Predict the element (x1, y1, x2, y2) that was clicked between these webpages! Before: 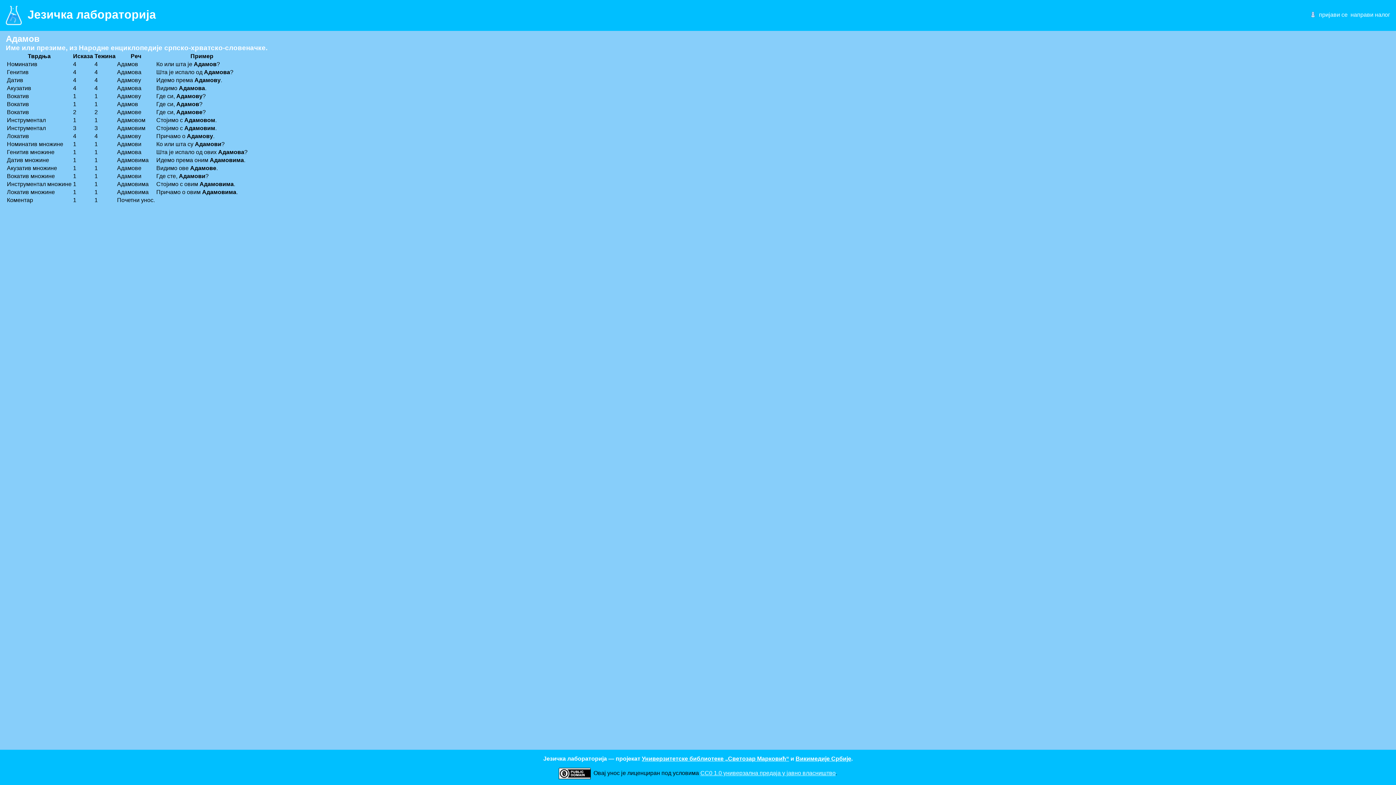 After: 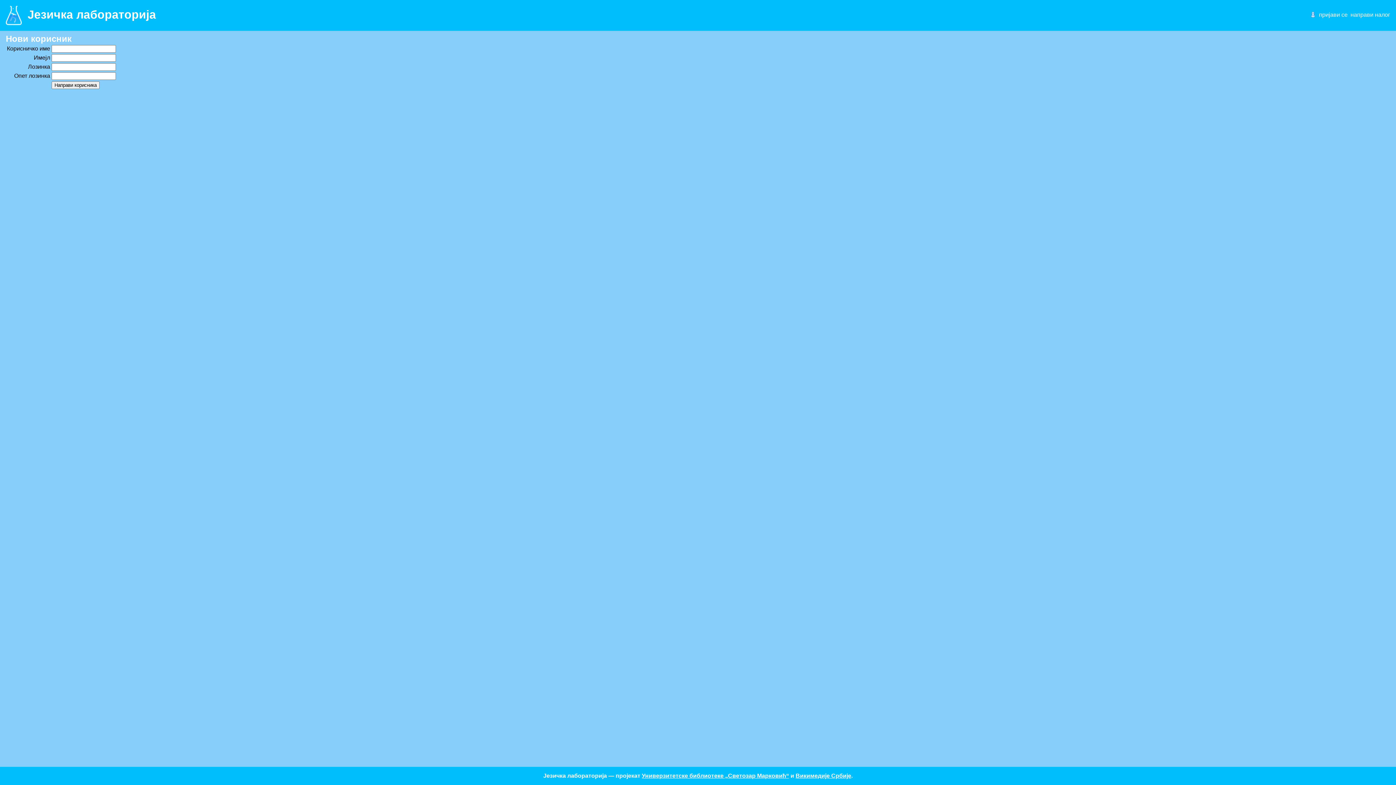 Action: label: направи налог bbox: (1350, 11, 1390, 17)